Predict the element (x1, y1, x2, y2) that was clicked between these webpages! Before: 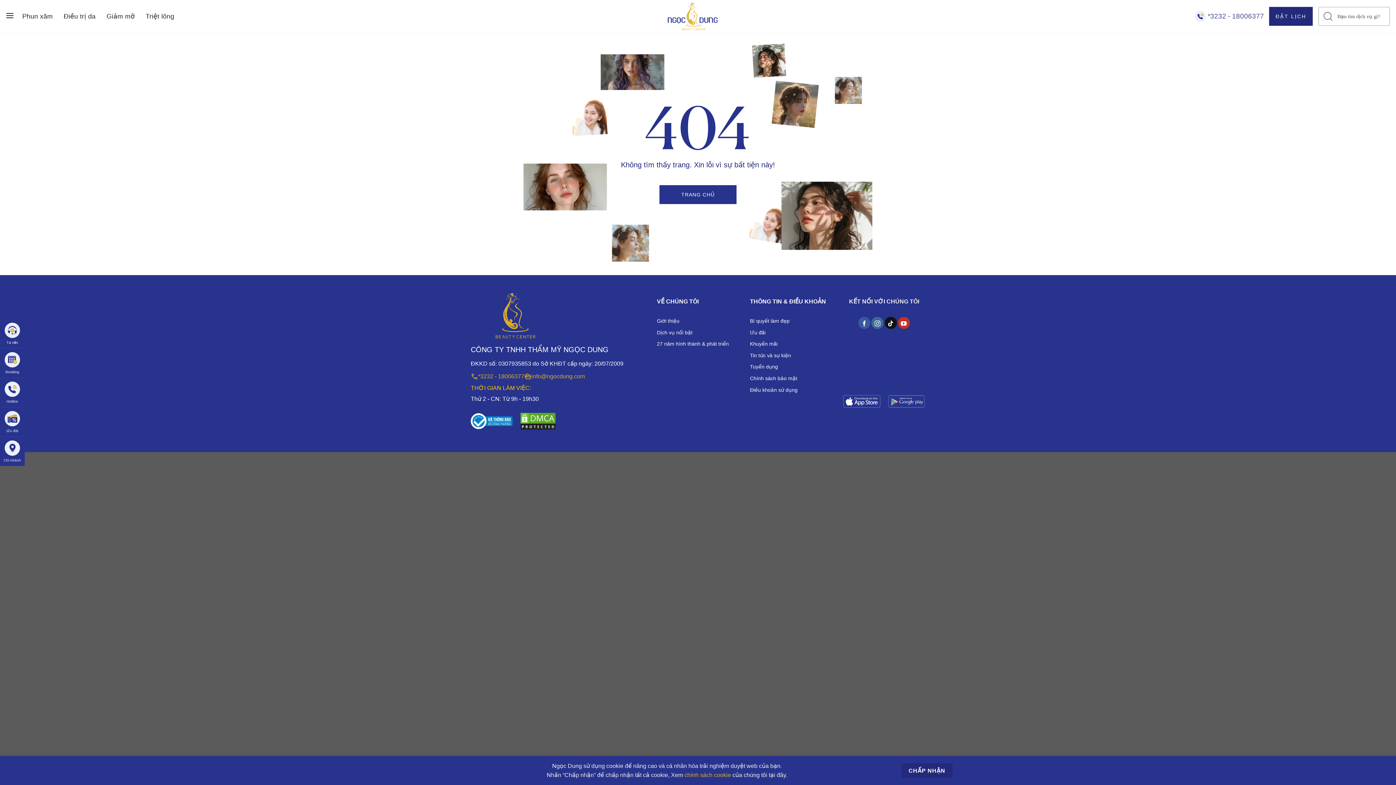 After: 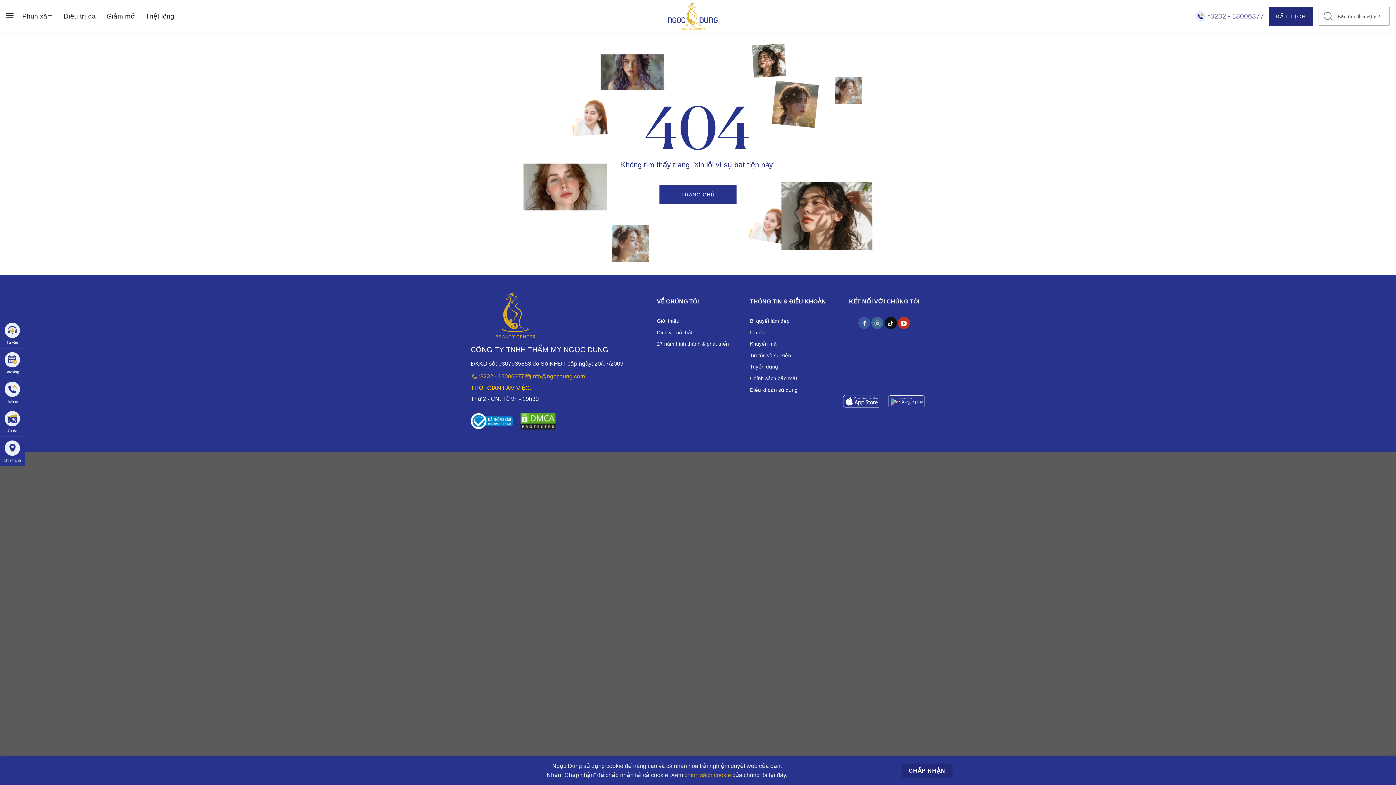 Action: bbox: (1195, 10, 1264, 22) label: *3232 - 18006377